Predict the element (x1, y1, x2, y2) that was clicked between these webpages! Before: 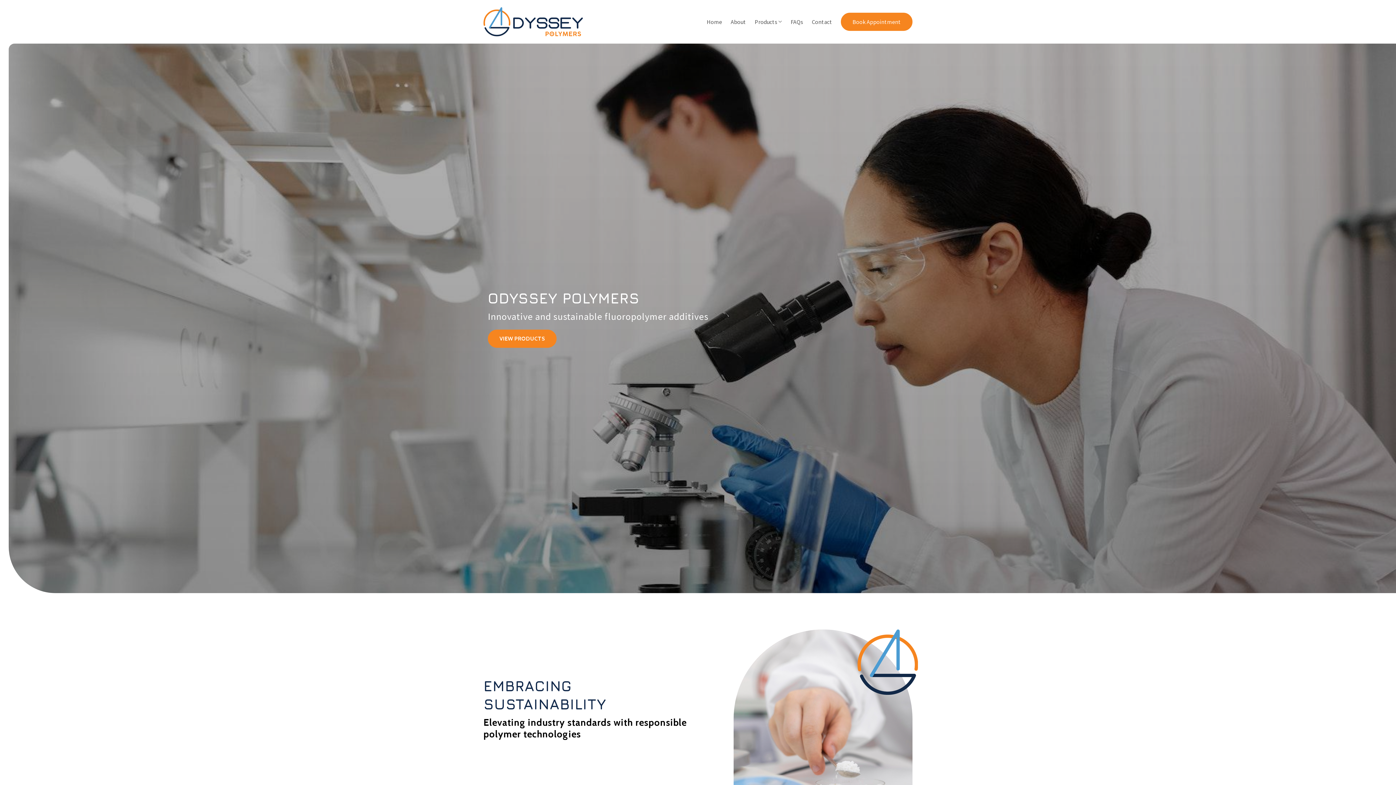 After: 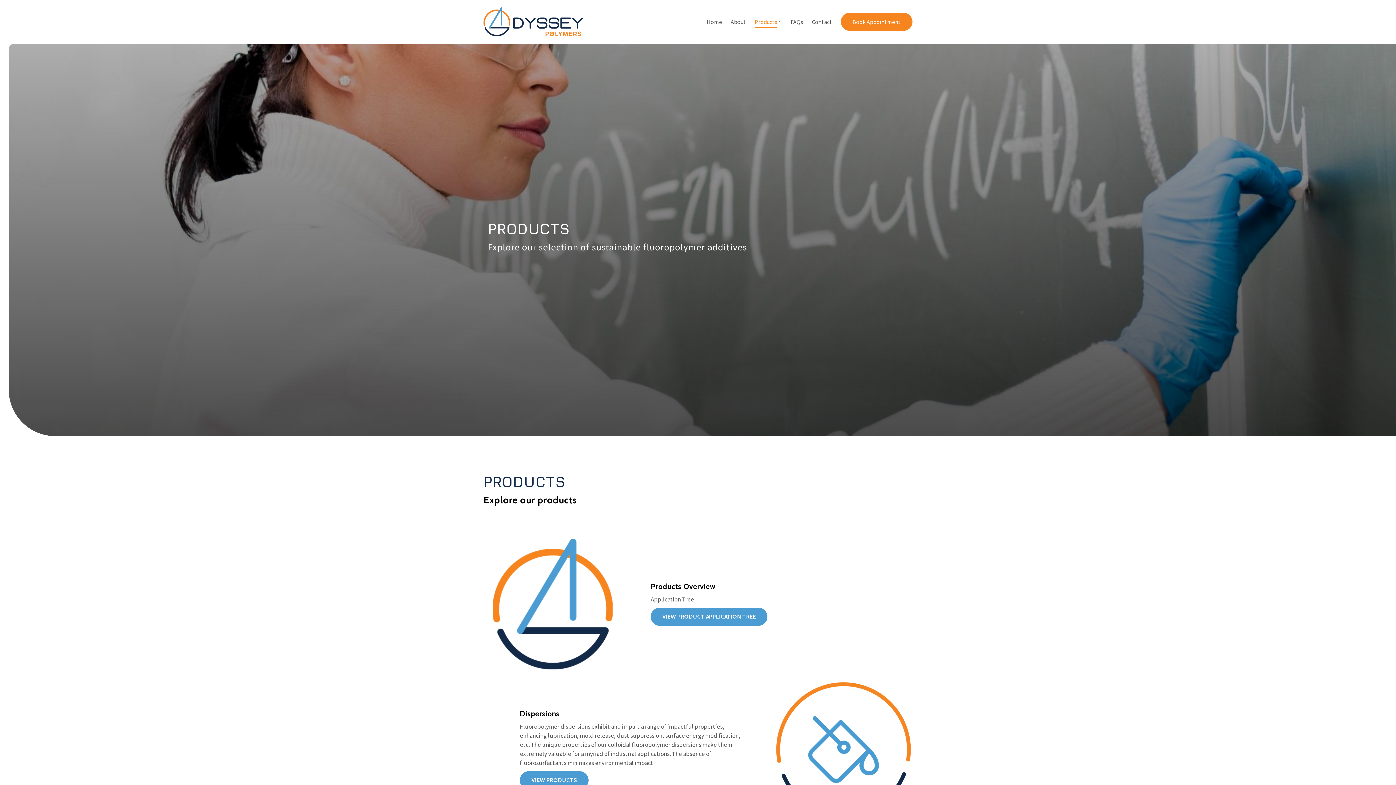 Action: label: VIEW PRODUCTS bbox: (488, 329, 556, 348)